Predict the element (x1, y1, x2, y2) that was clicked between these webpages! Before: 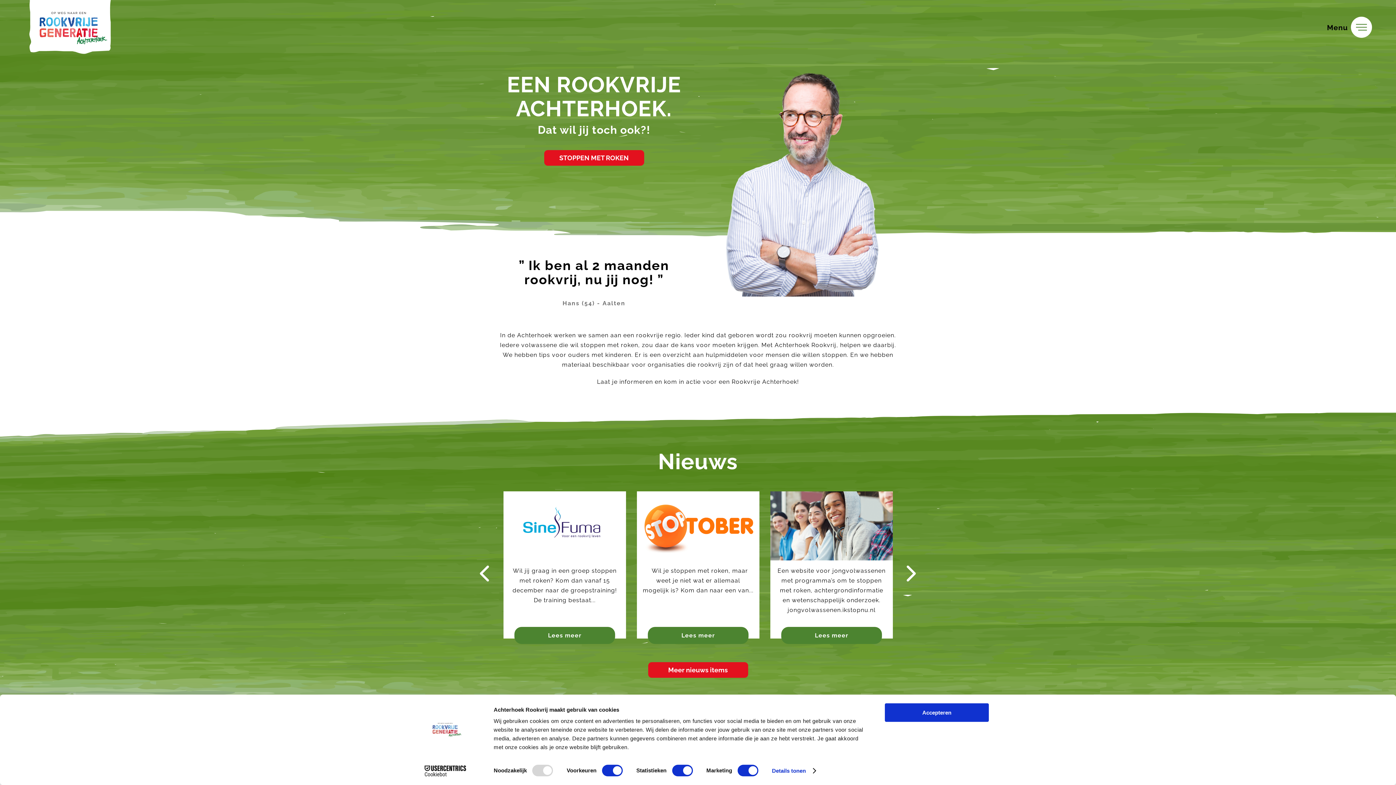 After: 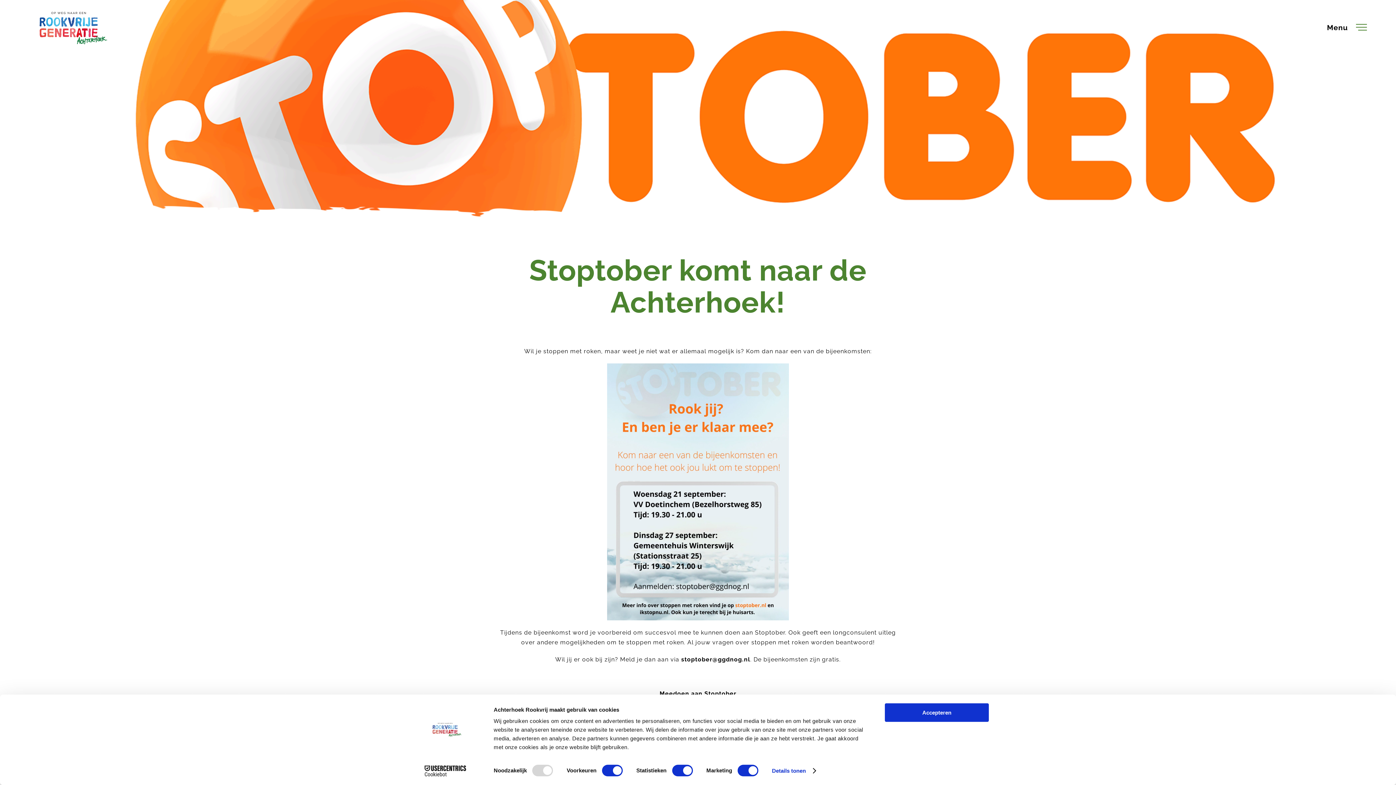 Action: label:   Wil je stoppen met roken, maar weet je niet wat er allemaal mogelijk is? Kom dan naar een van...

Lees meer bbox: (637, 491, 759, 638)